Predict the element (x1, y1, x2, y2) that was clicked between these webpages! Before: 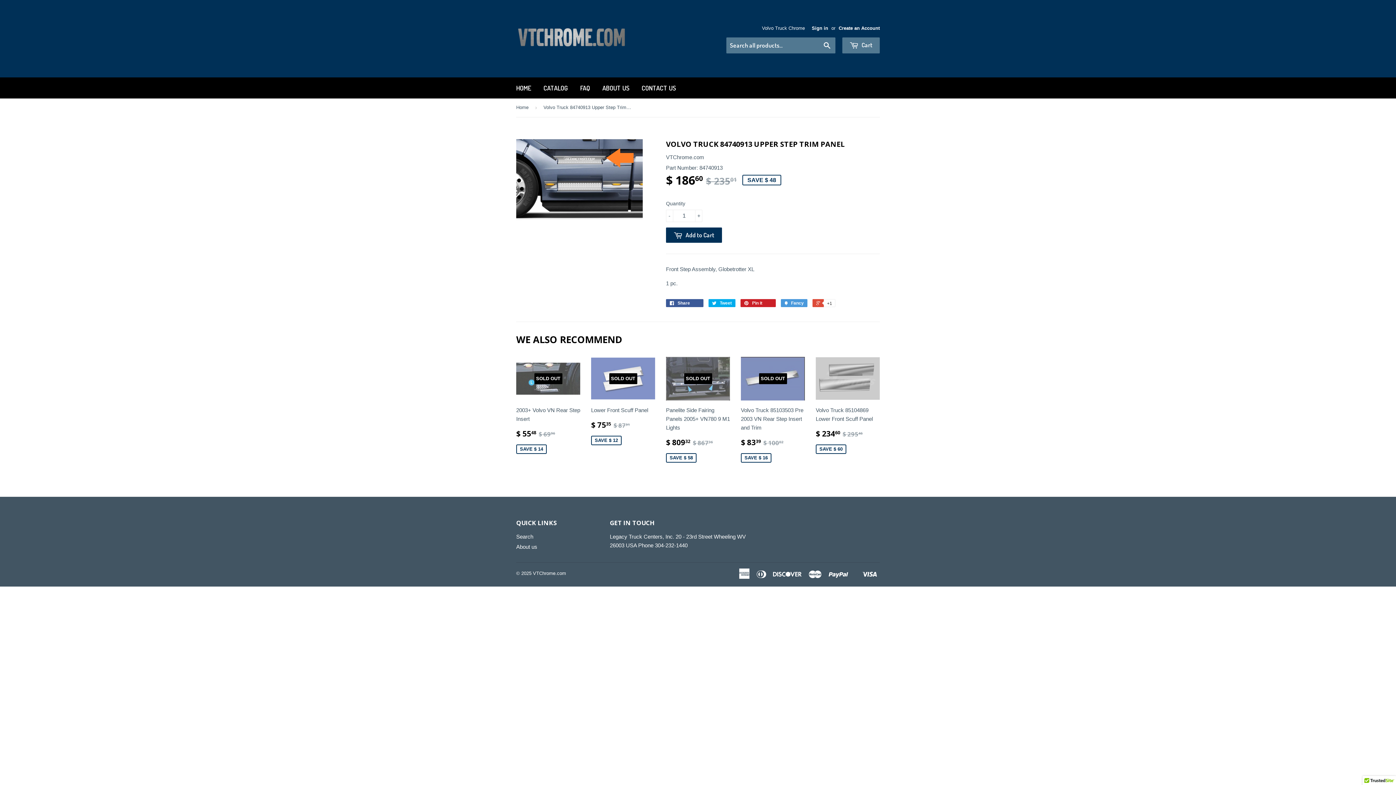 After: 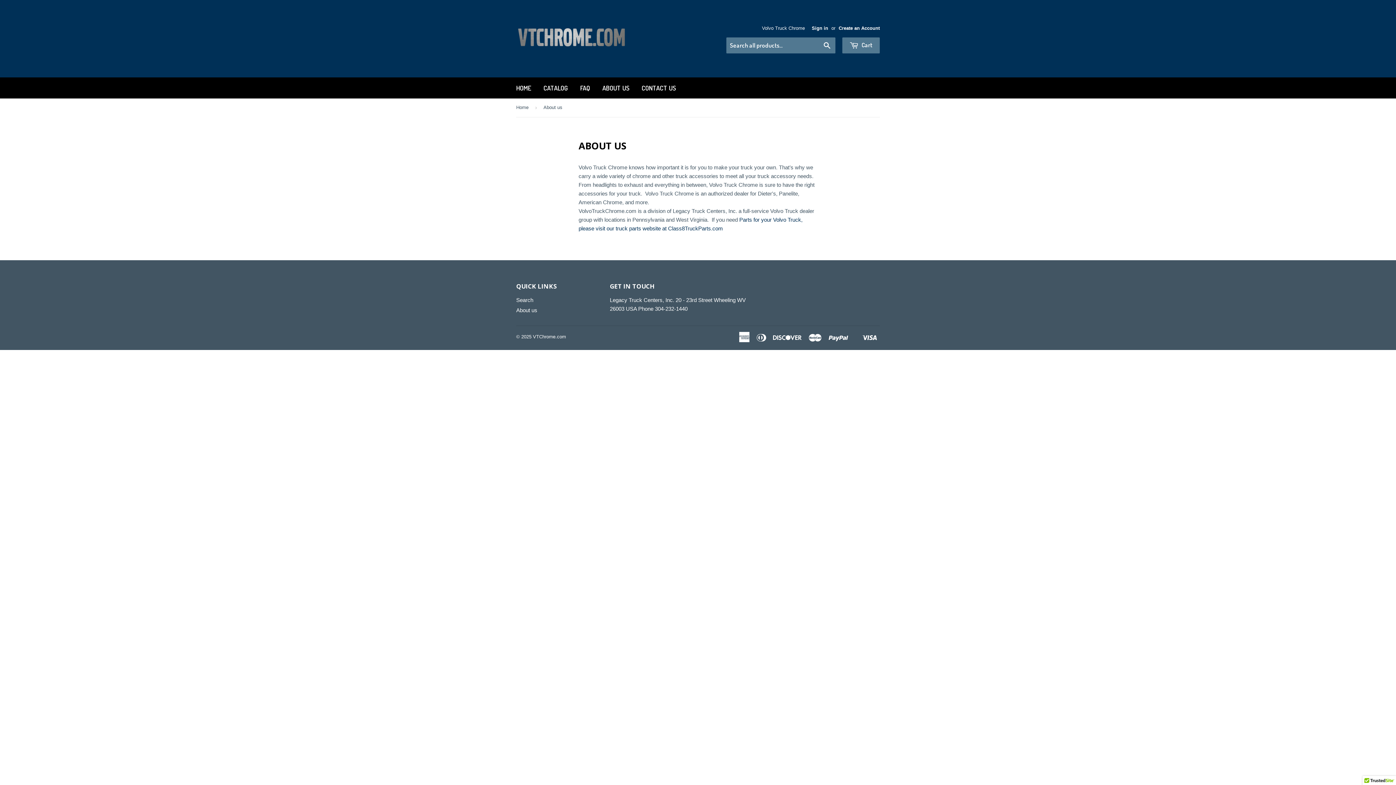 Action: bbox: (516, 543, 537, 550) label: About us